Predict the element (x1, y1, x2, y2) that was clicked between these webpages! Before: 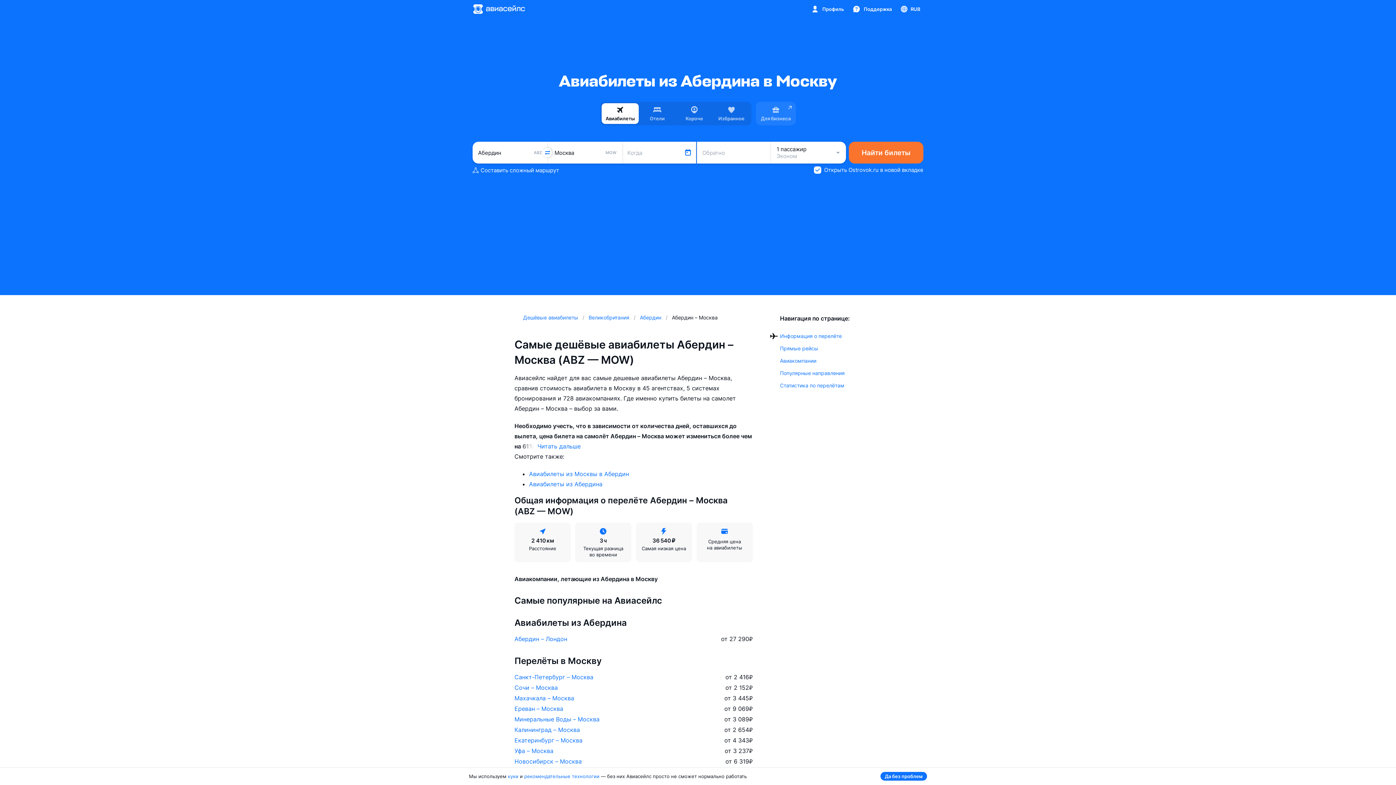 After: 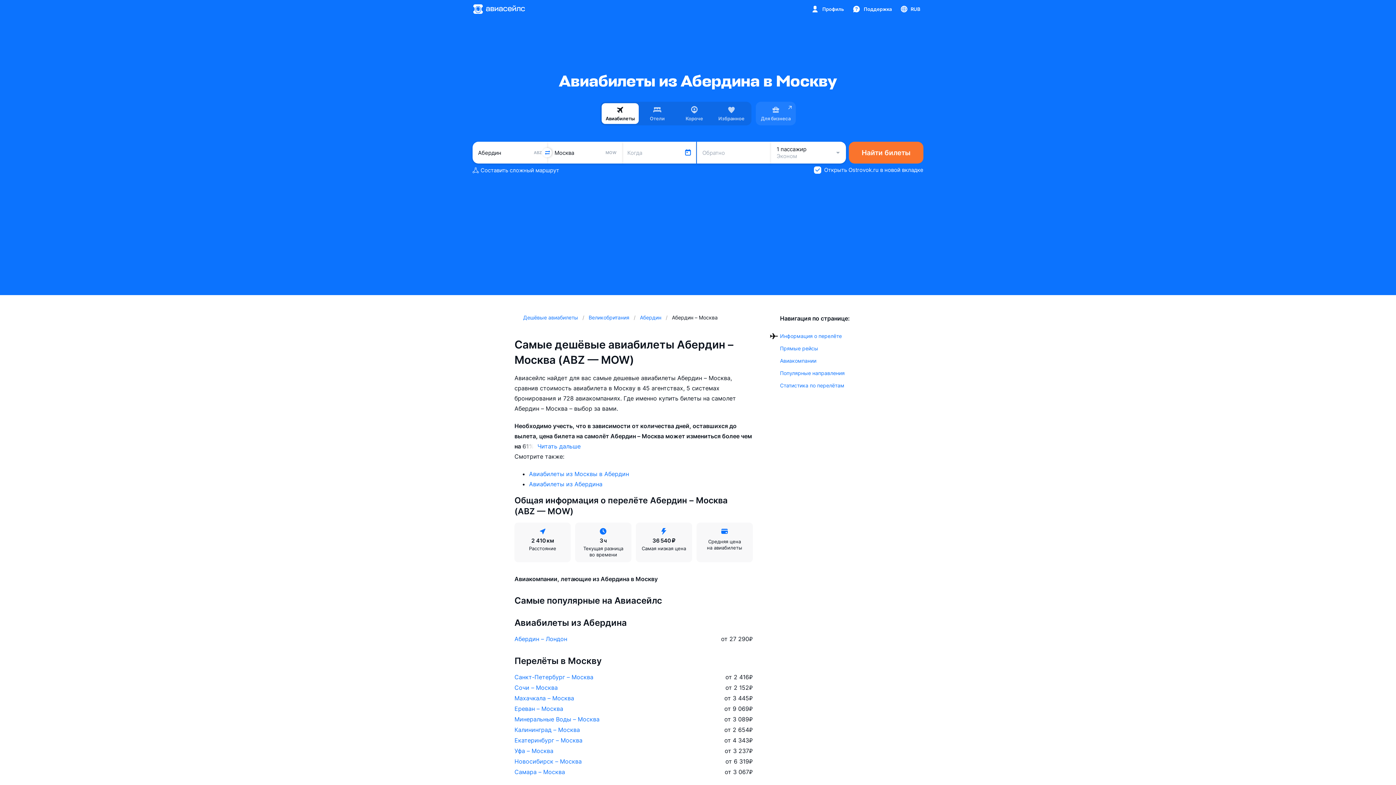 Action: label: Да без проблем bbox: (880, 772, 927, 781)